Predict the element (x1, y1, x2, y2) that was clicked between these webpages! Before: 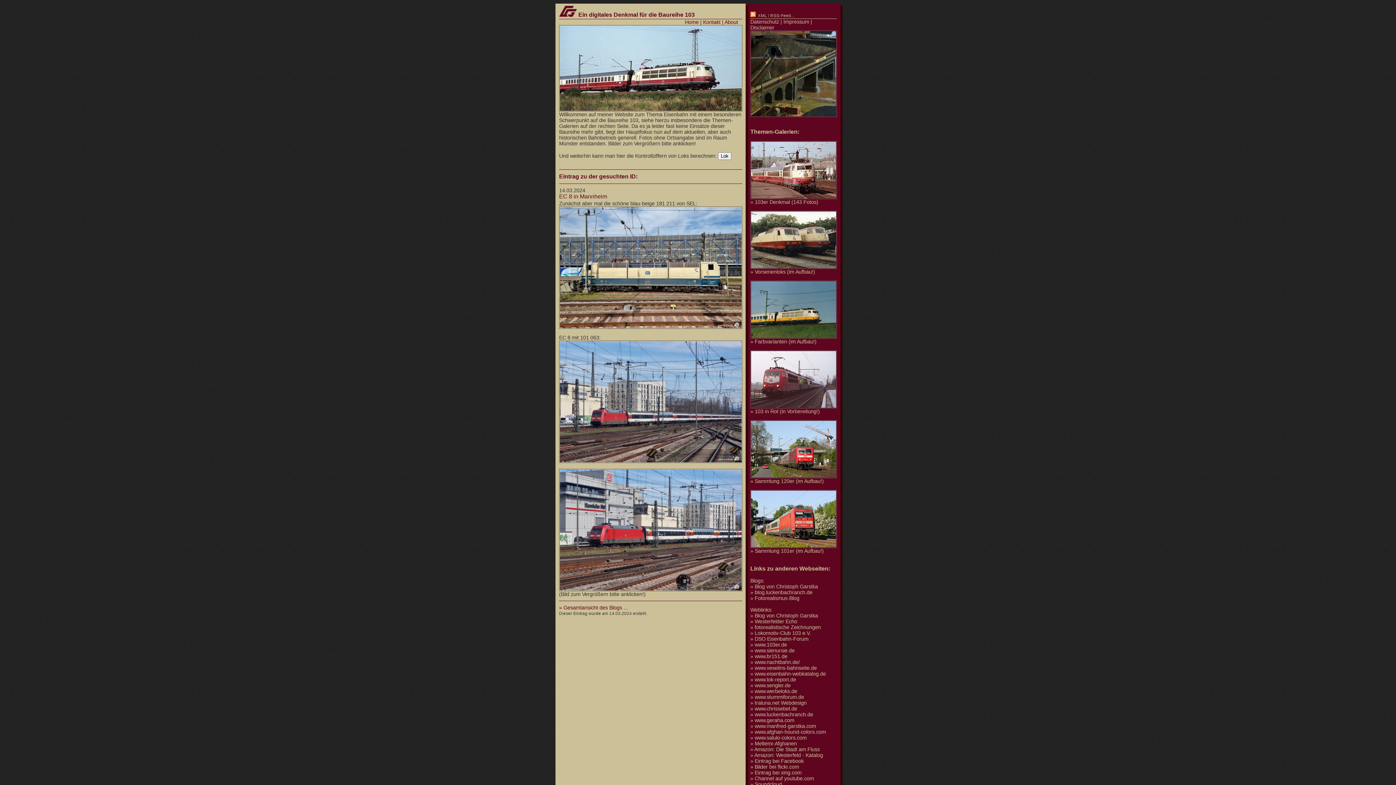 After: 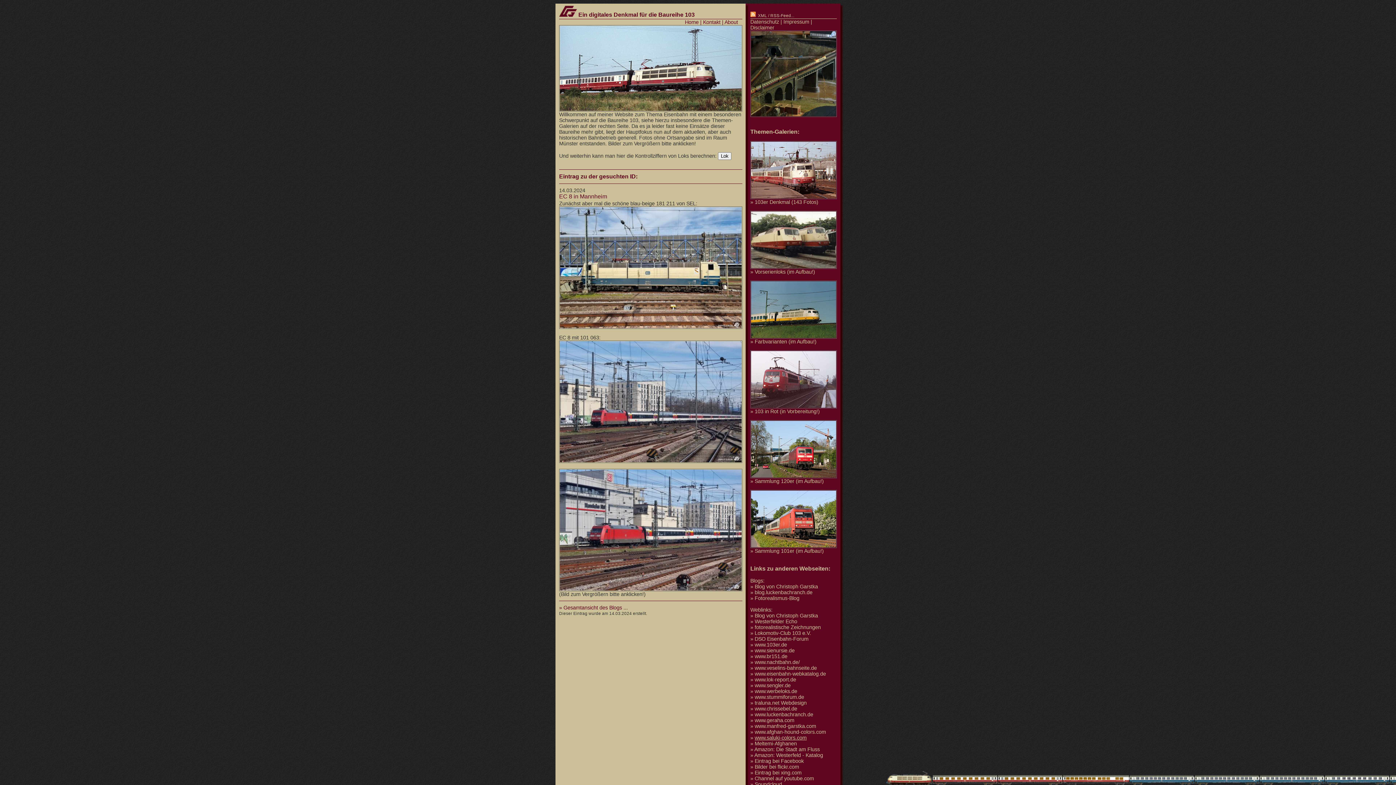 Action: bbox: (754, 735, 806, 741) label: www.saluki-colors.com